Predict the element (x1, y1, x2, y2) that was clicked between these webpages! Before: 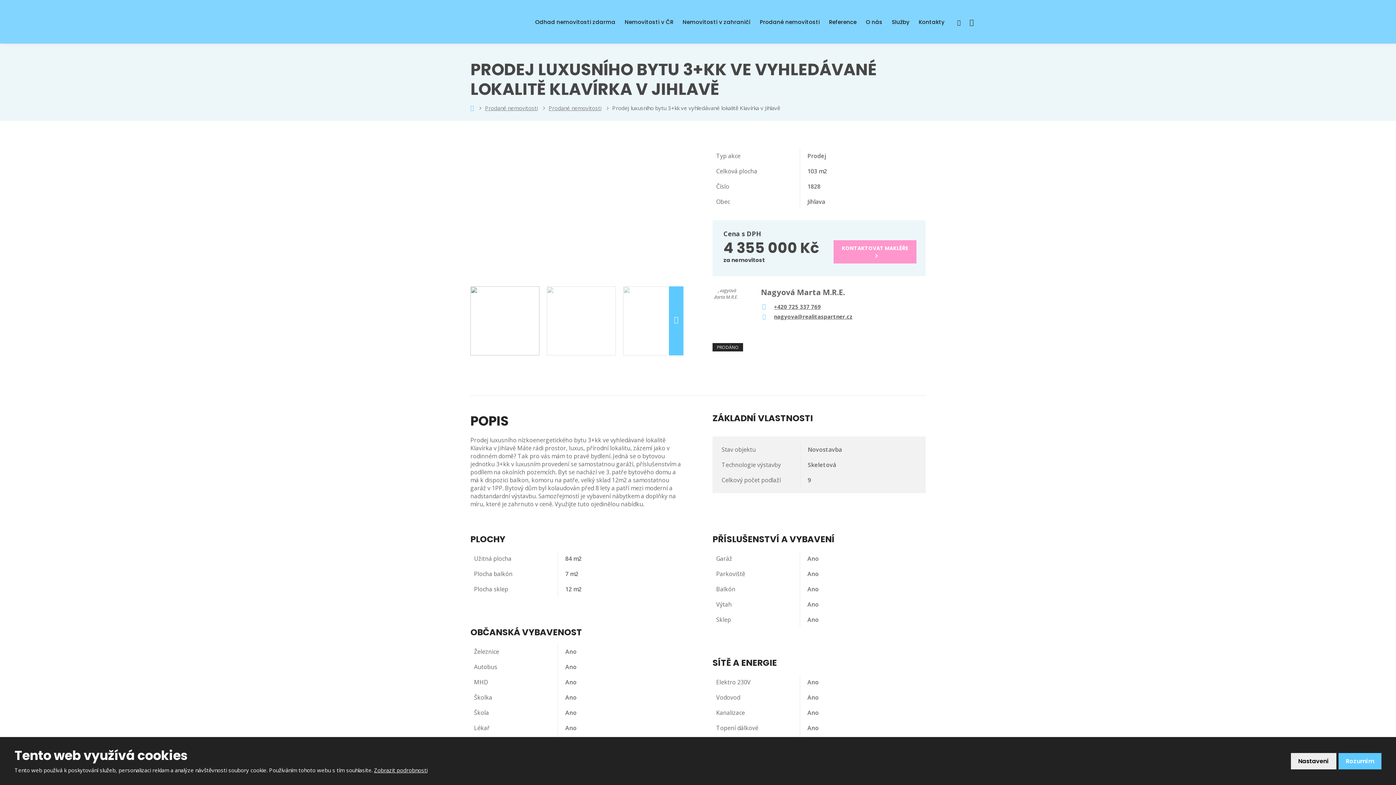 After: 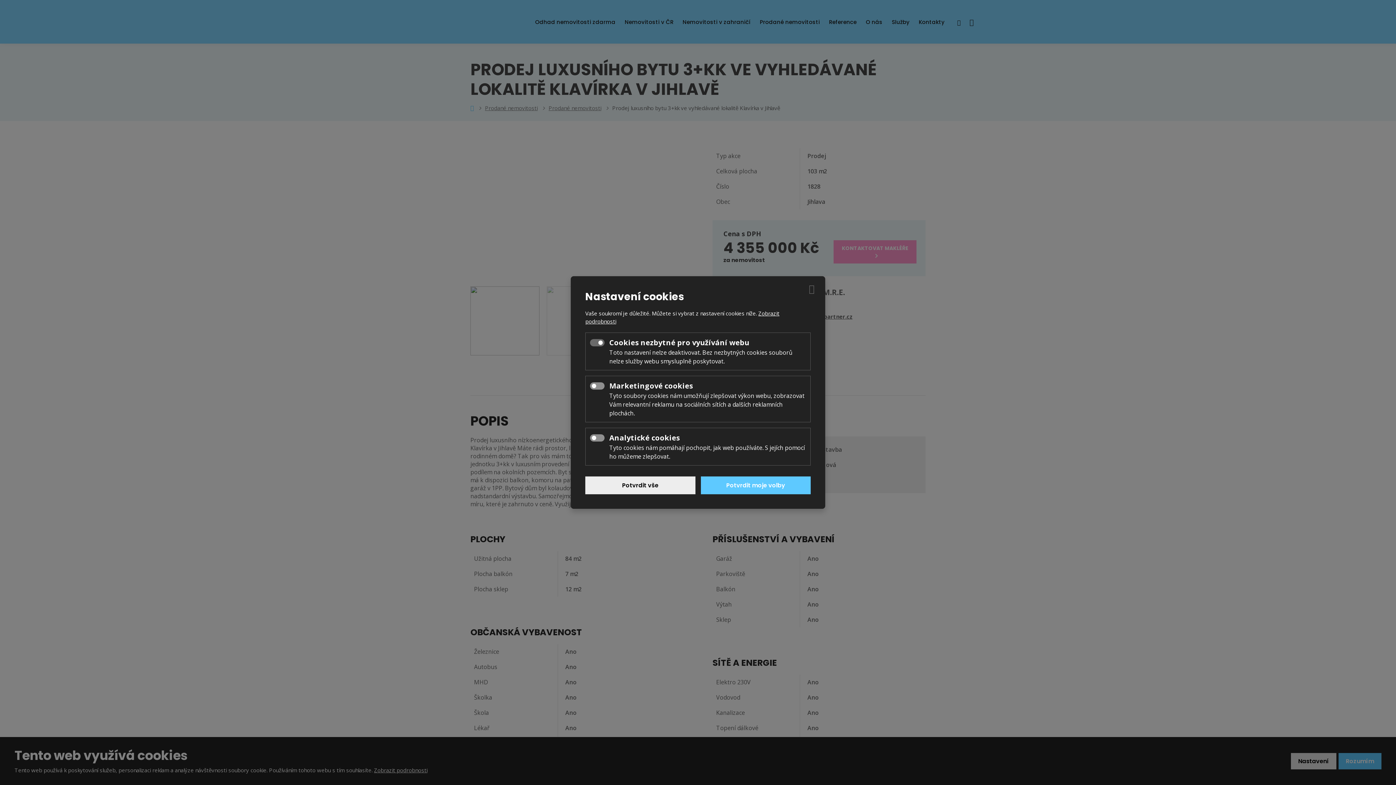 Action: label: Nastavení bbox: (1291, 753, 1336, 769)